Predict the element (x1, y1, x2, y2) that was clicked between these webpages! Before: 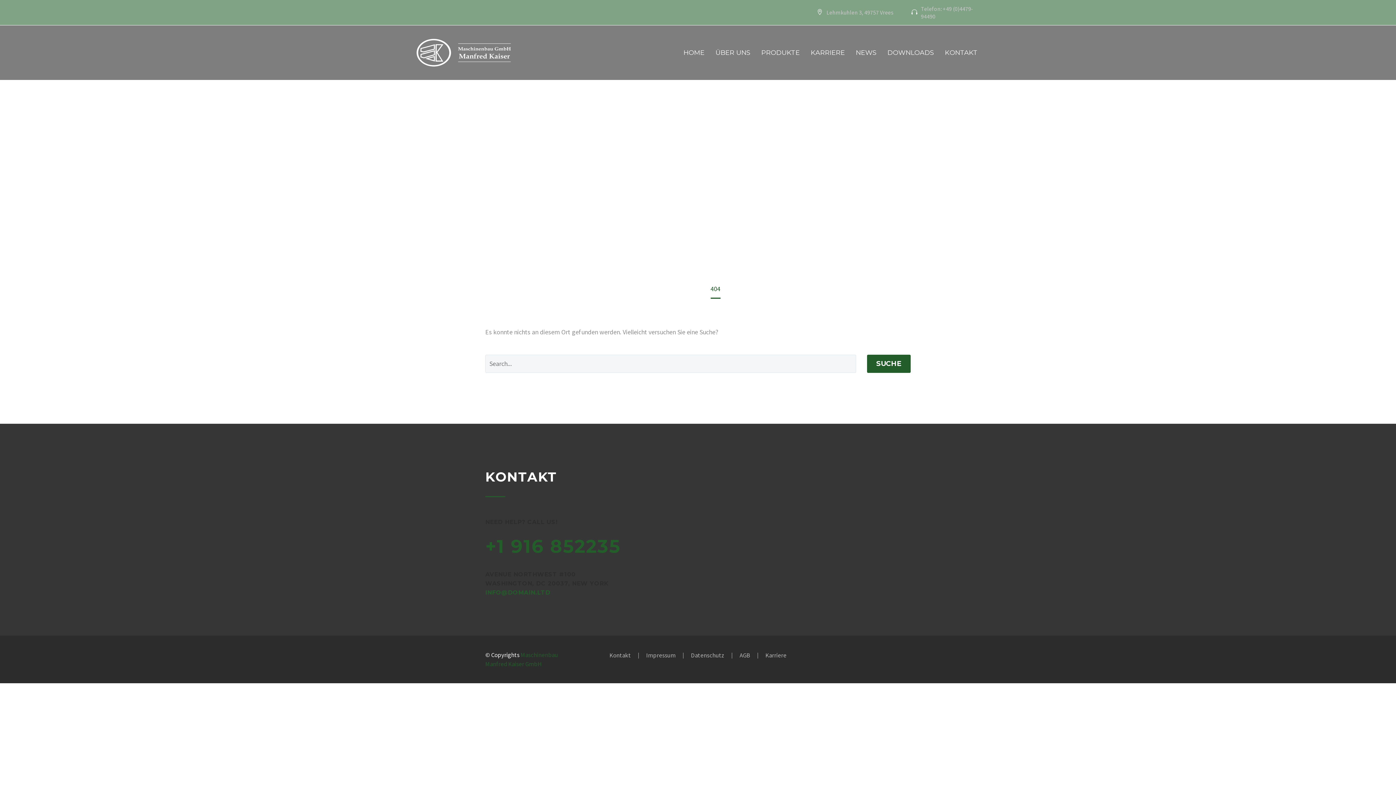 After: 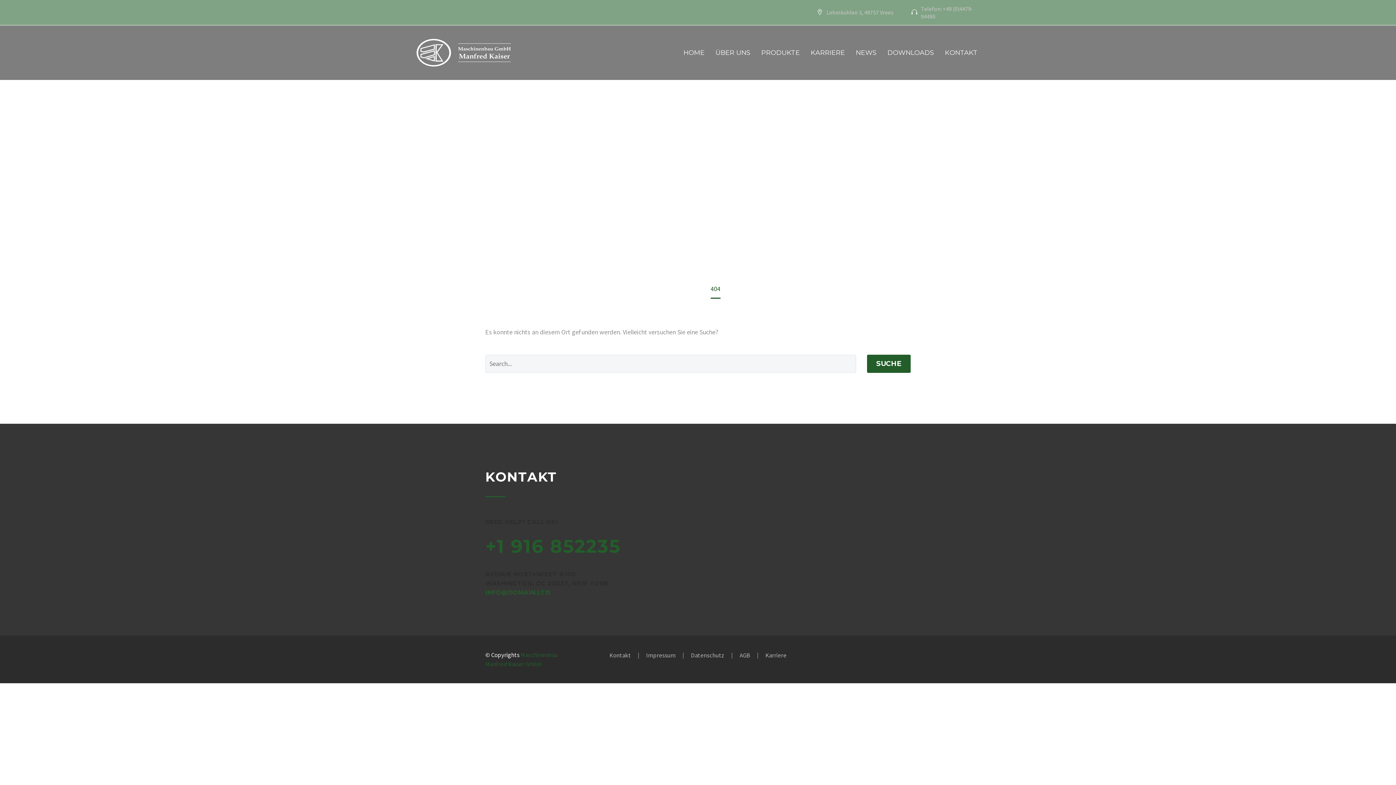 Action: label: +1 916 852235 bbox: (485, 535, 620, 557)